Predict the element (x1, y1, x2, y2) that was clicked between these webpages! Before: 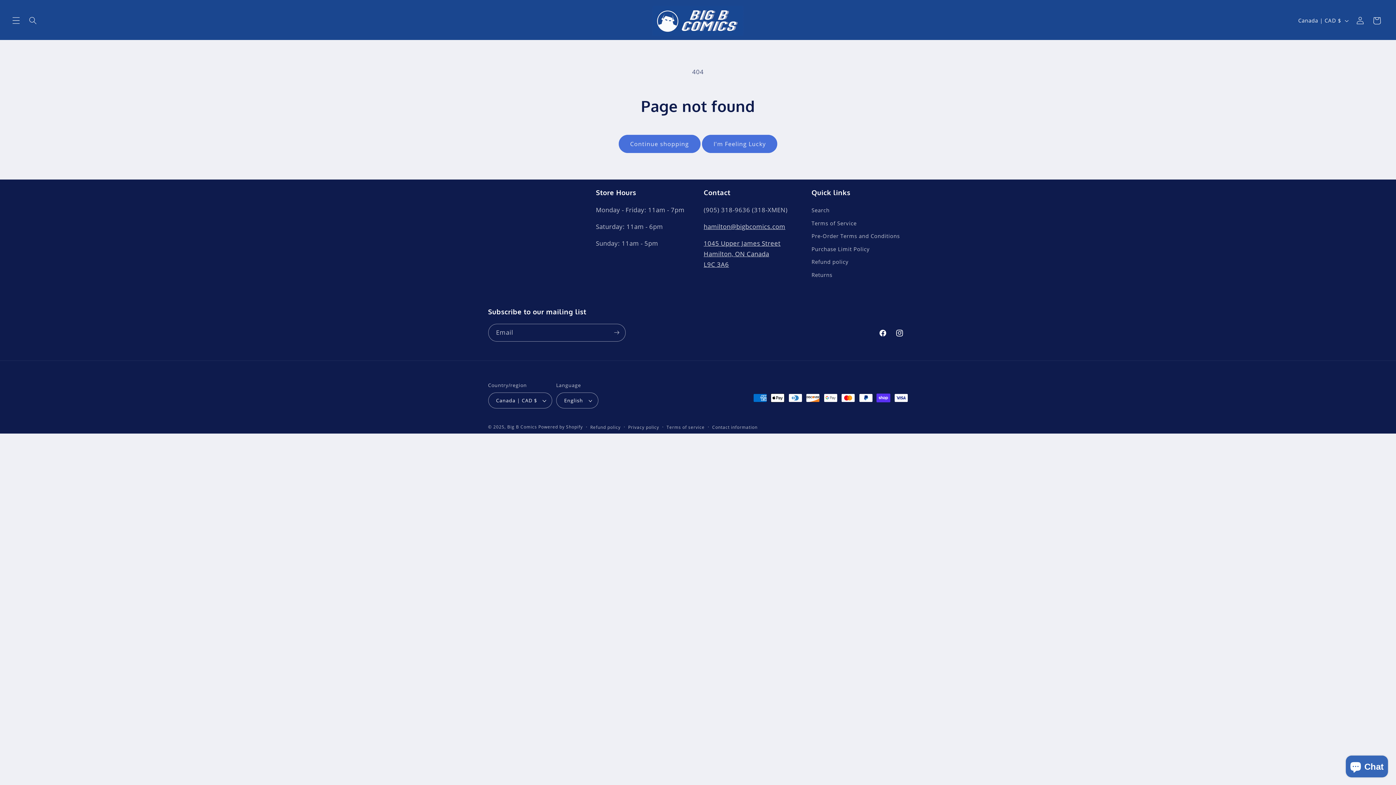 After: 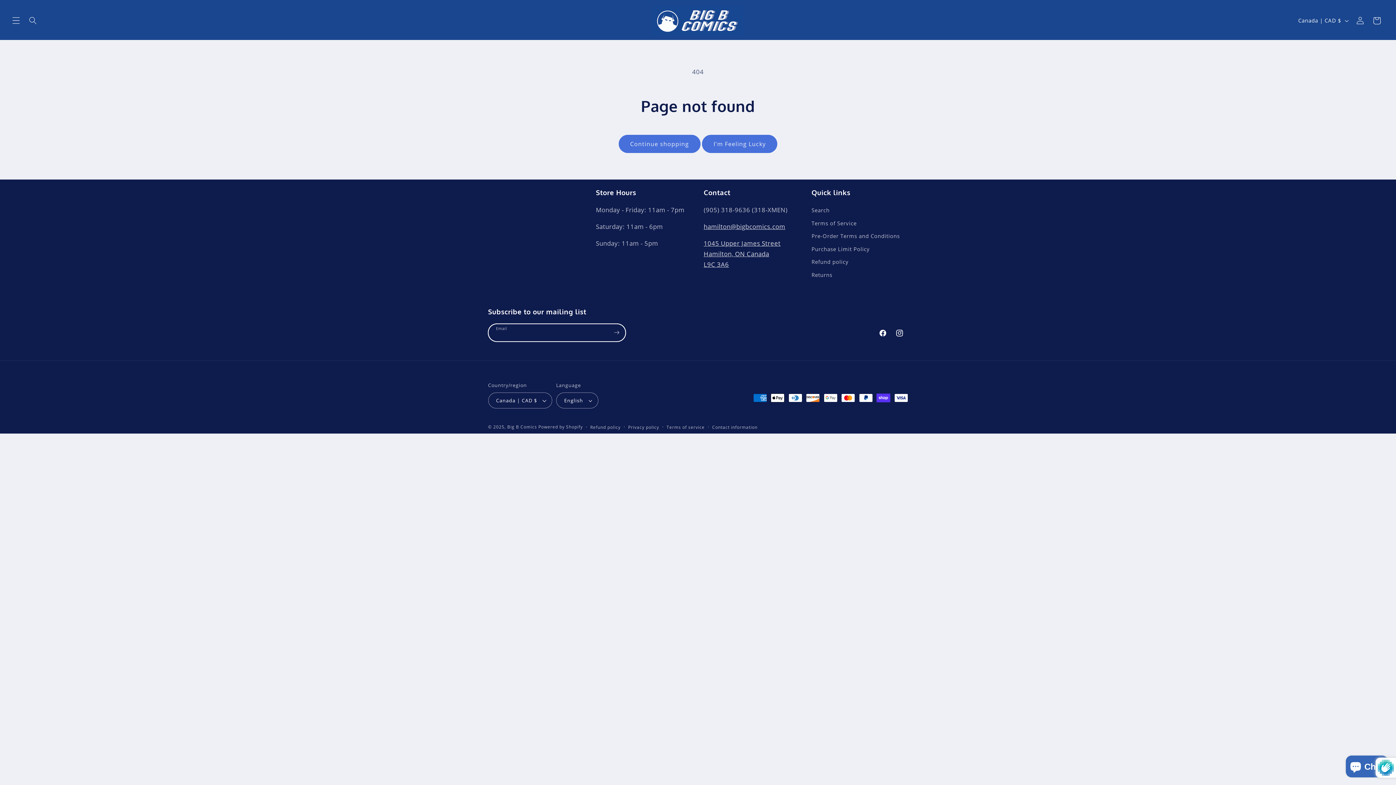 Action: label: Subscribe bbox: (608, 323, 625, 341)